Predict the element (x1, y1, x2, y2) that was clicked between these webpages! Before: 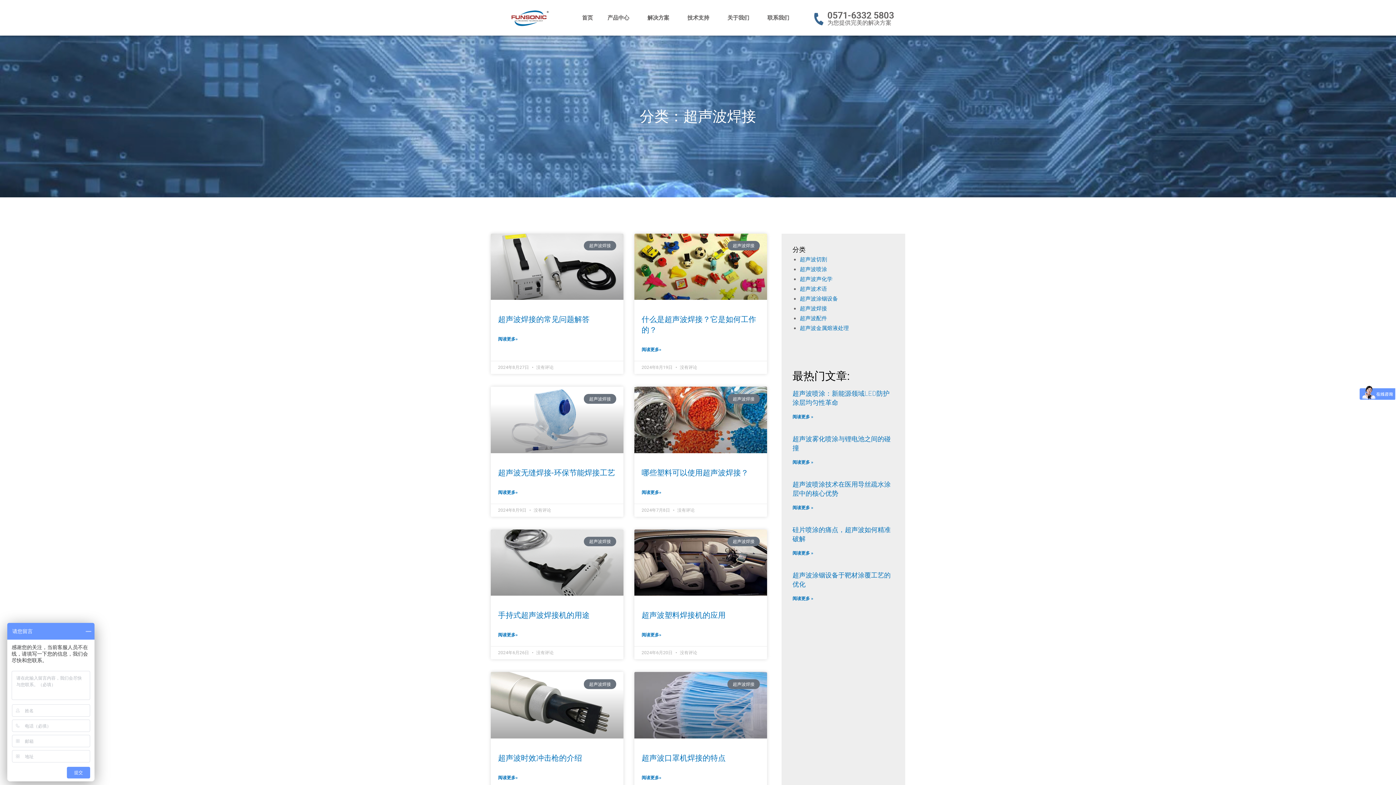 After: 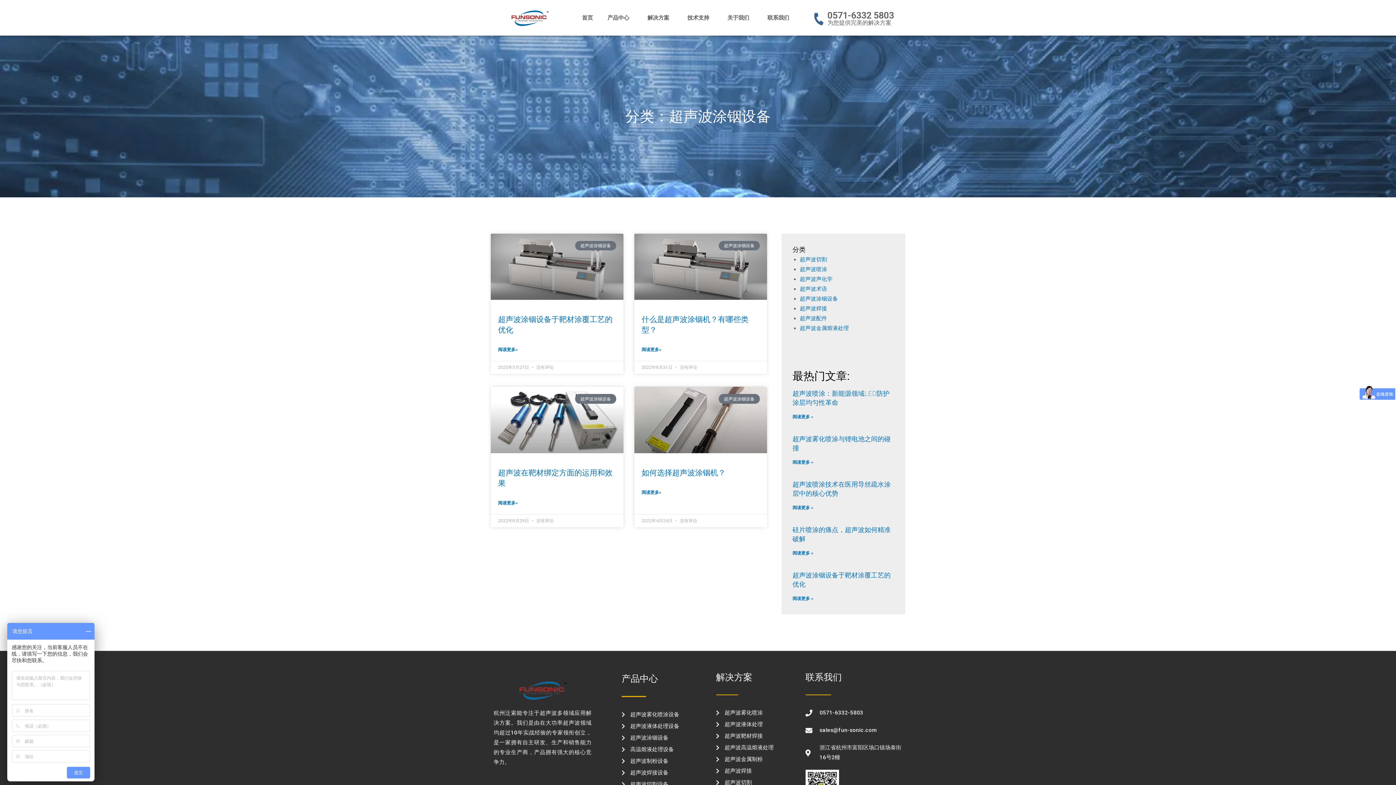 Action: label: 超声波涂铟设备 bbox: (799, 295, 838, 302)